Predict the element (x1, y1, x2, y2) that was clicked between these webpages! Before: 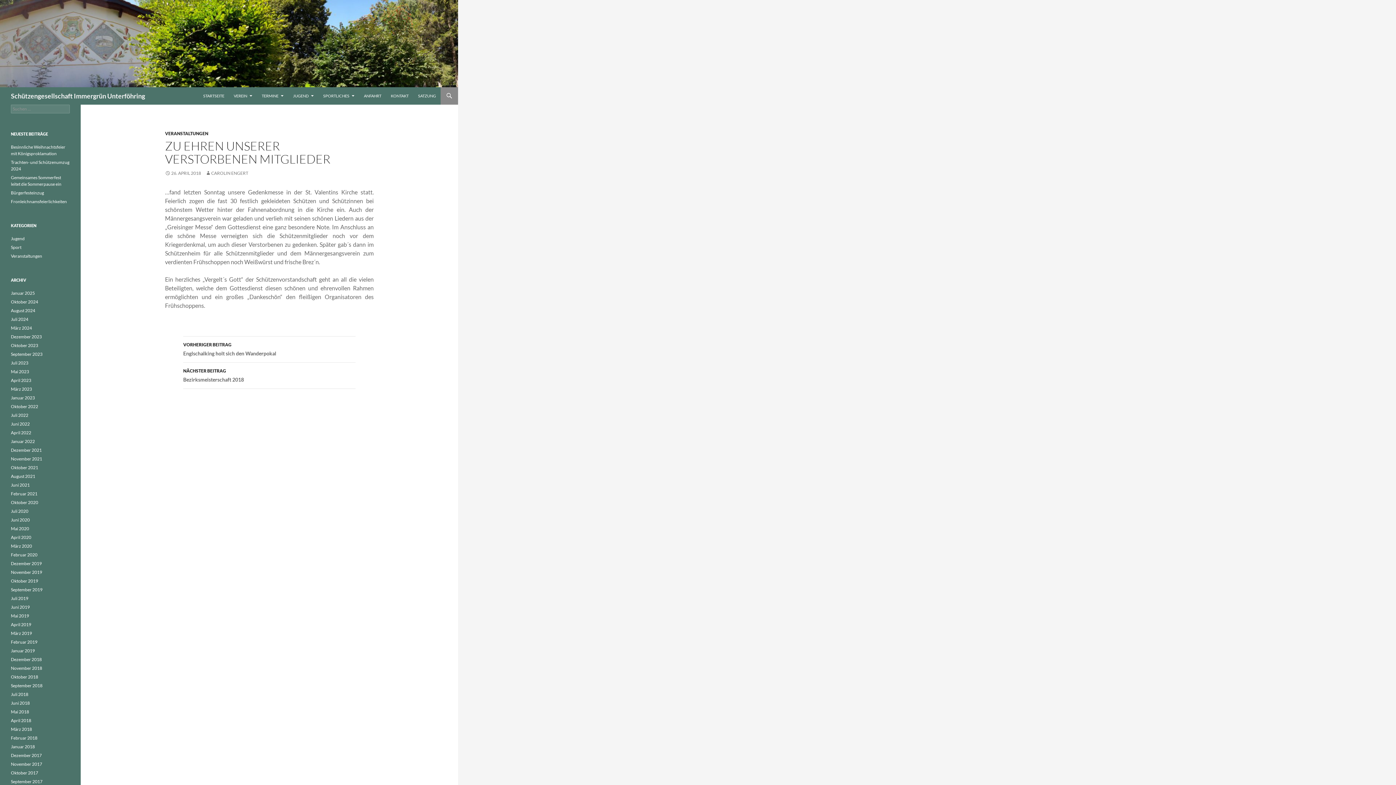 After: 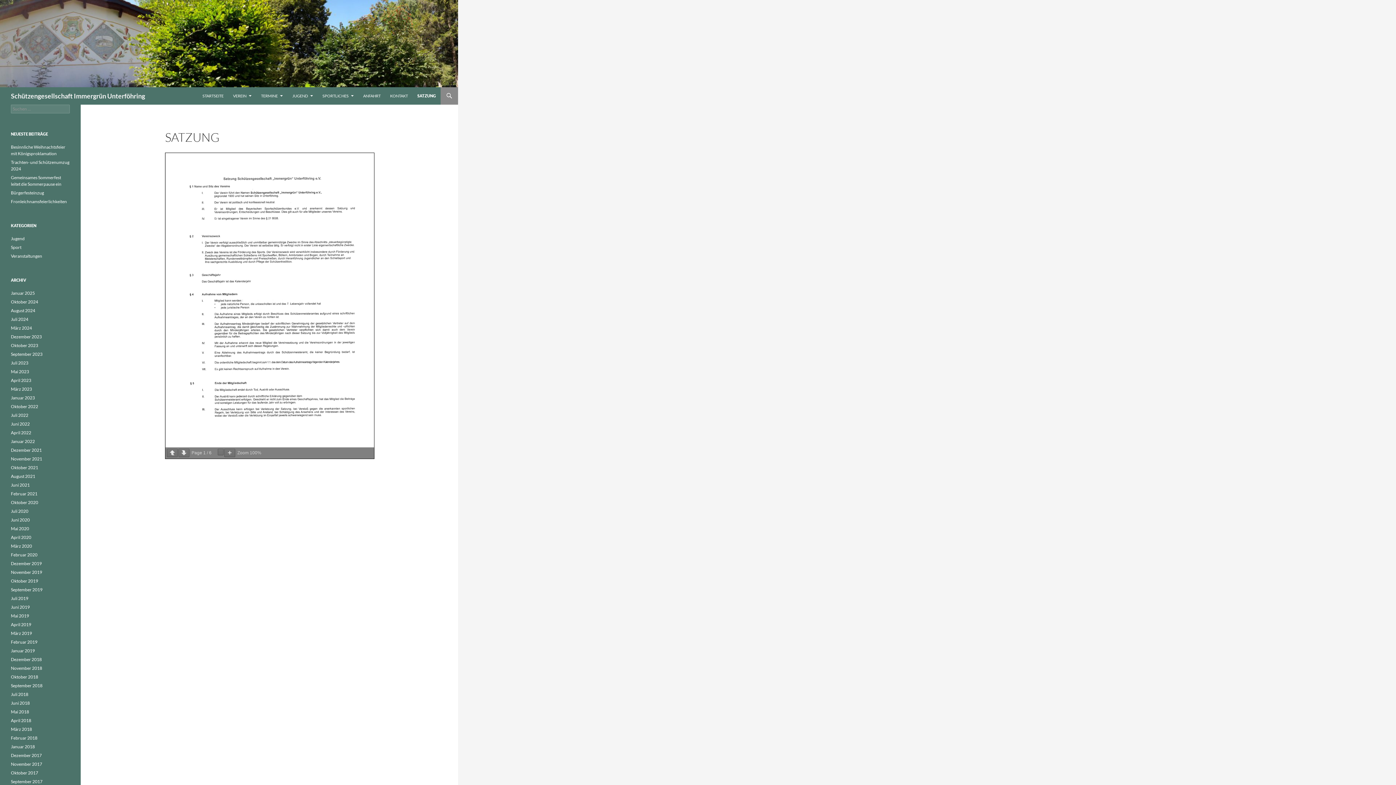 Action: bbox: (413, 87, 440, 104) label: SATZUNG